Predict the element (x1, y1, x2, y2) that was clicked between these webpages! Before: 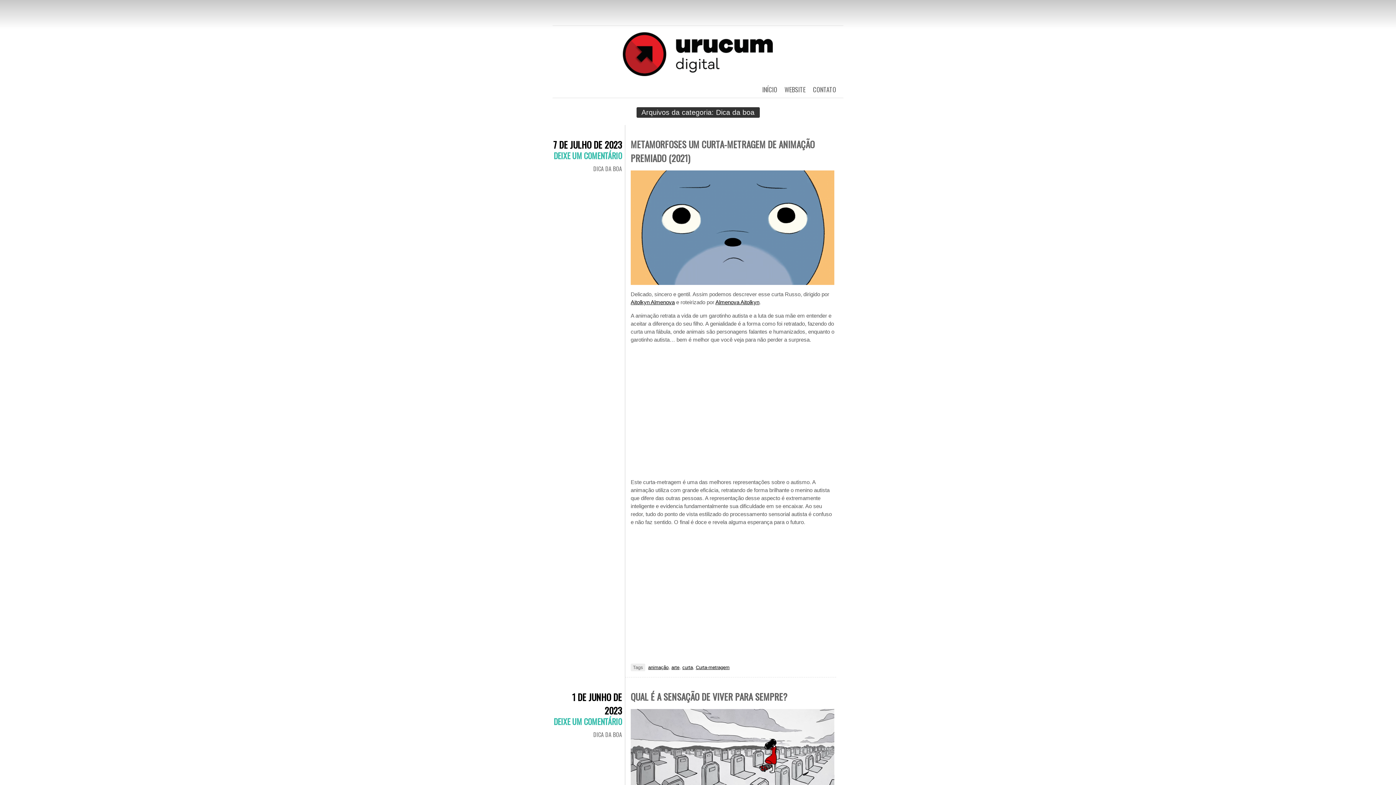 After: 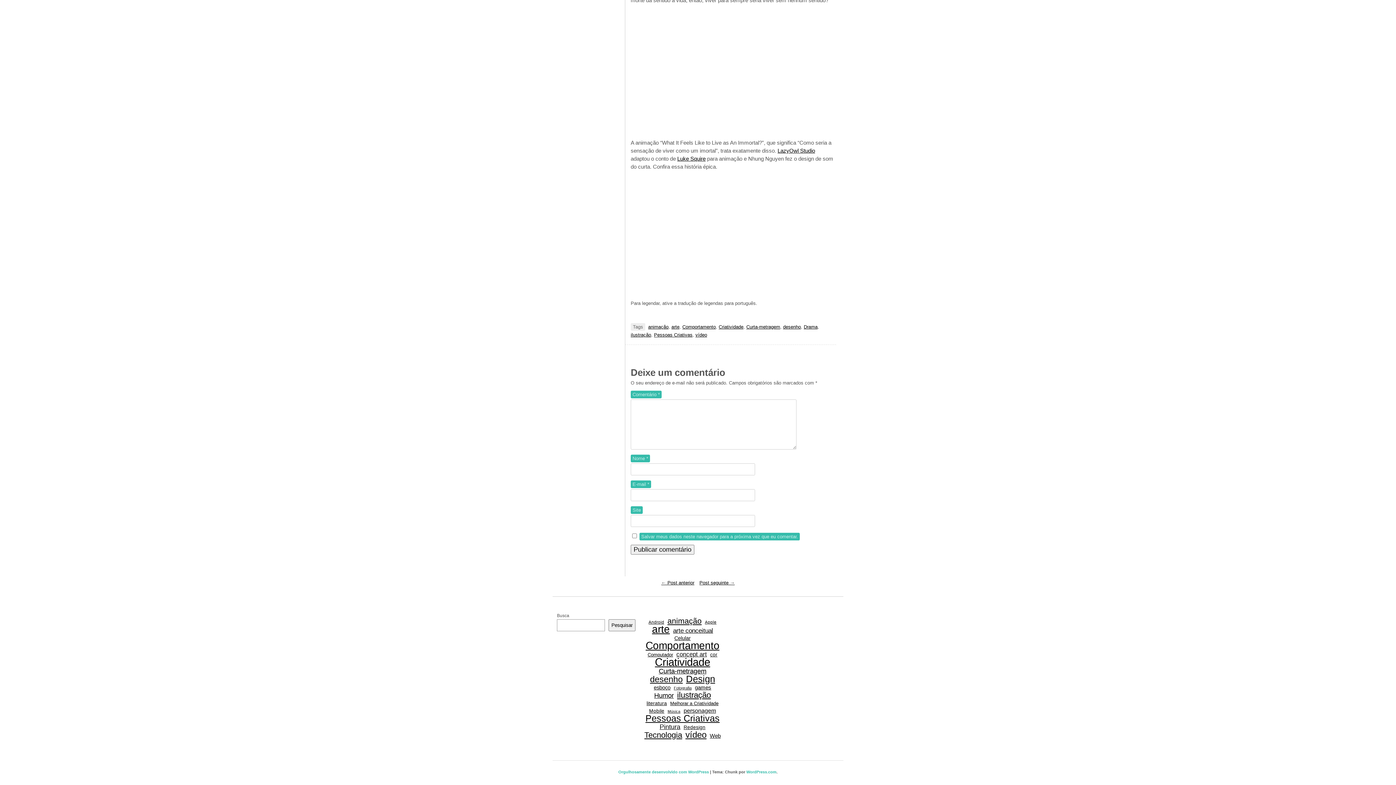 Action: bbox: (553, 715, 622, 727) label: DEIXE UM COMENTÁRIO